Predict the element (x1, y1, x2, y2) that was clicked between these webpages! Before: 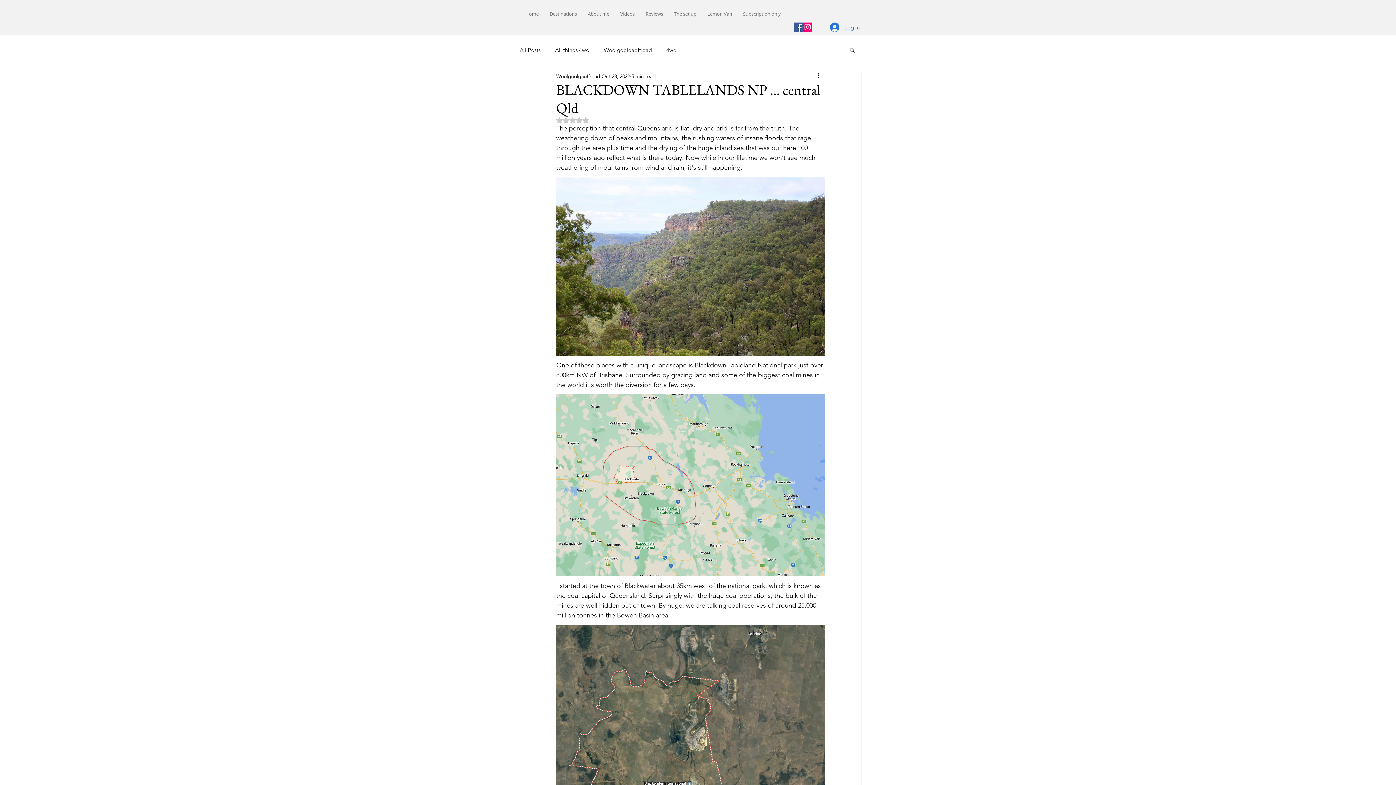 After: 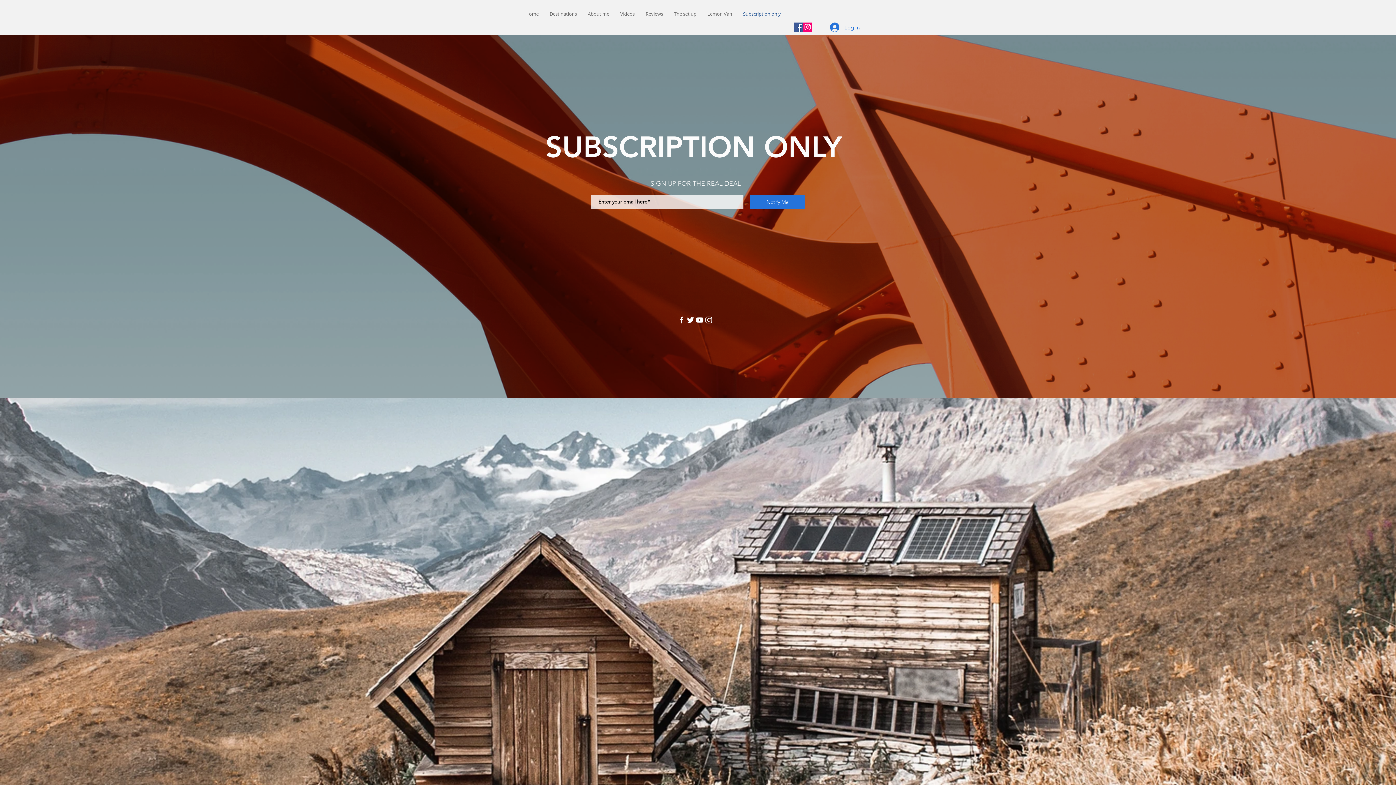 Action: bbox: (737, 7, 786, 20) label: Subscription only